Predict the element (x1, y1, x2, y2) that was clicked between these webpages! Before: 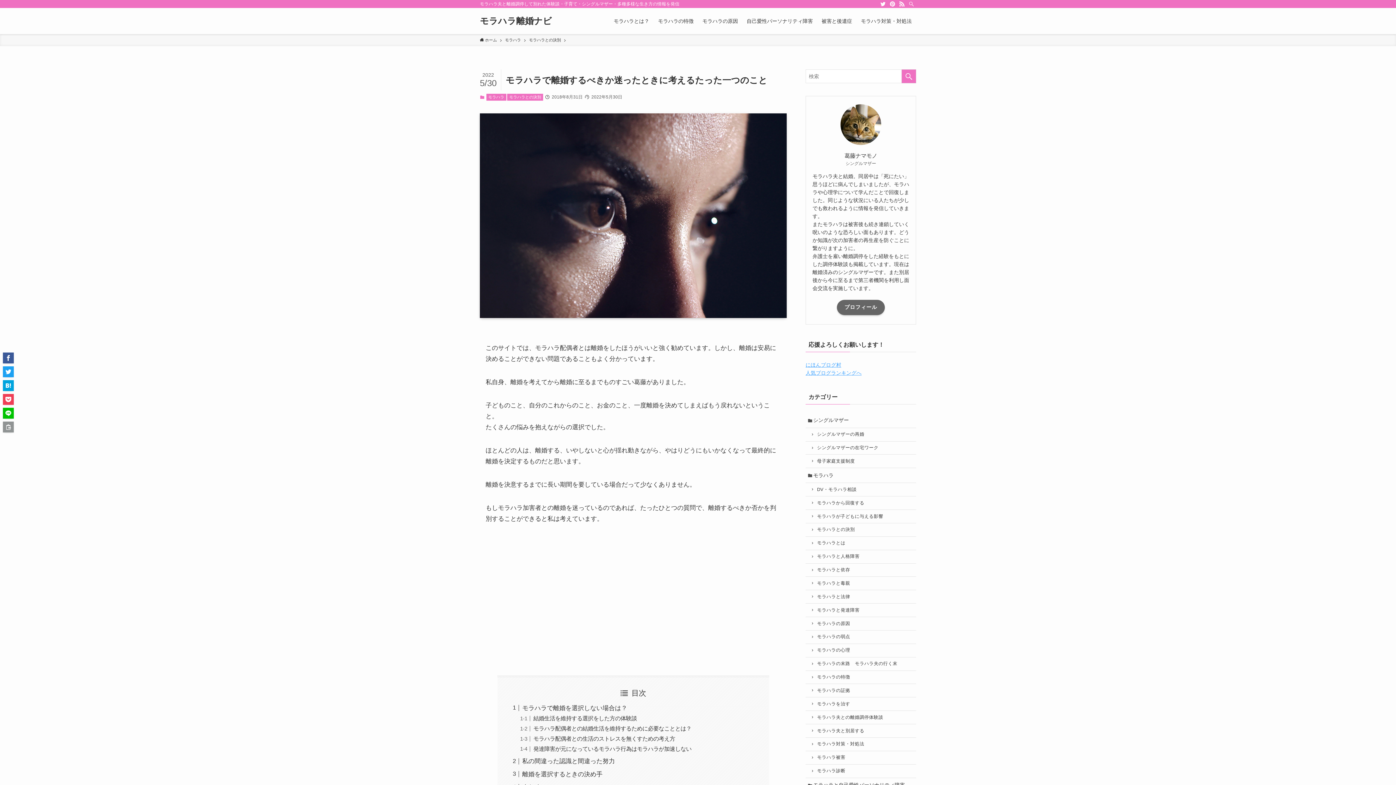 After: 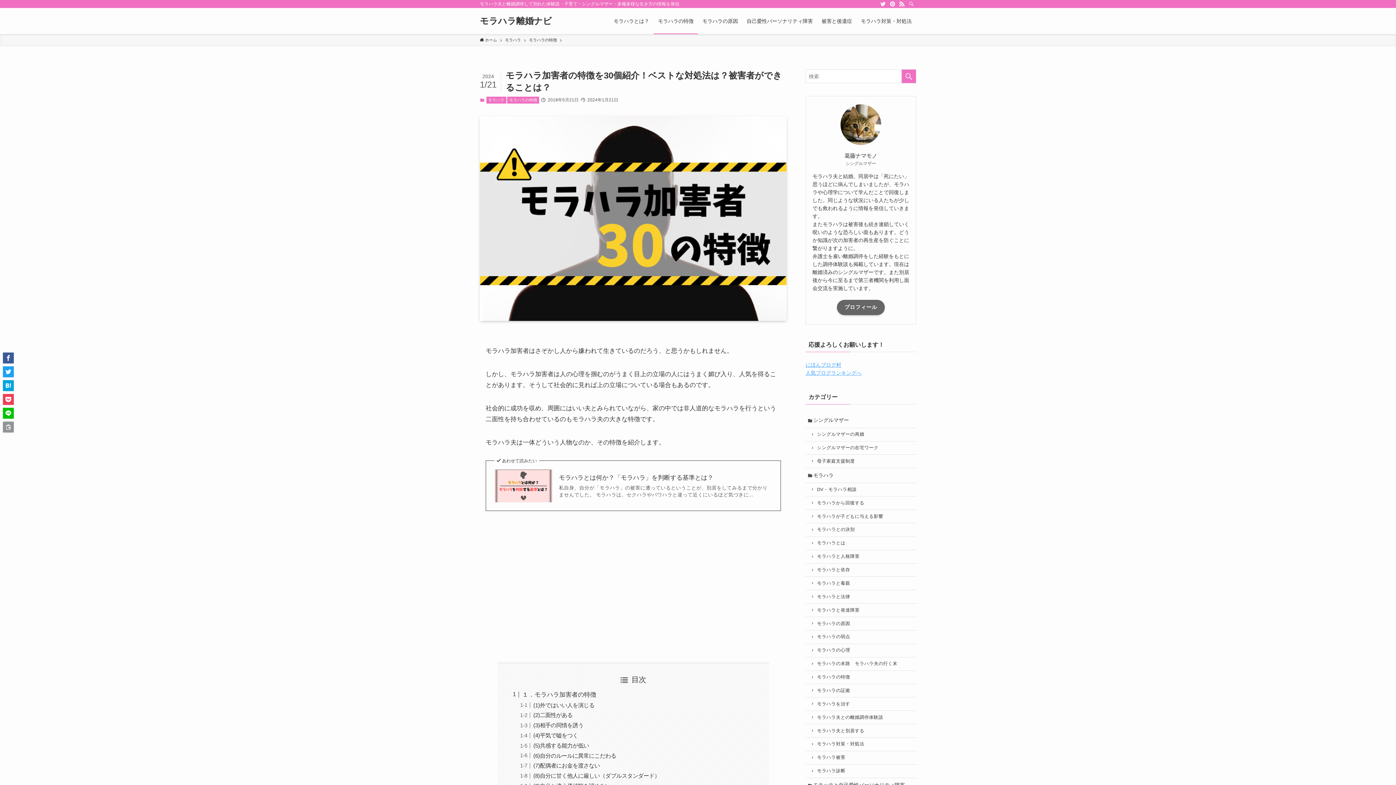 Action: bbox: (653, 8, 698, 34) label: モラハラの特徴